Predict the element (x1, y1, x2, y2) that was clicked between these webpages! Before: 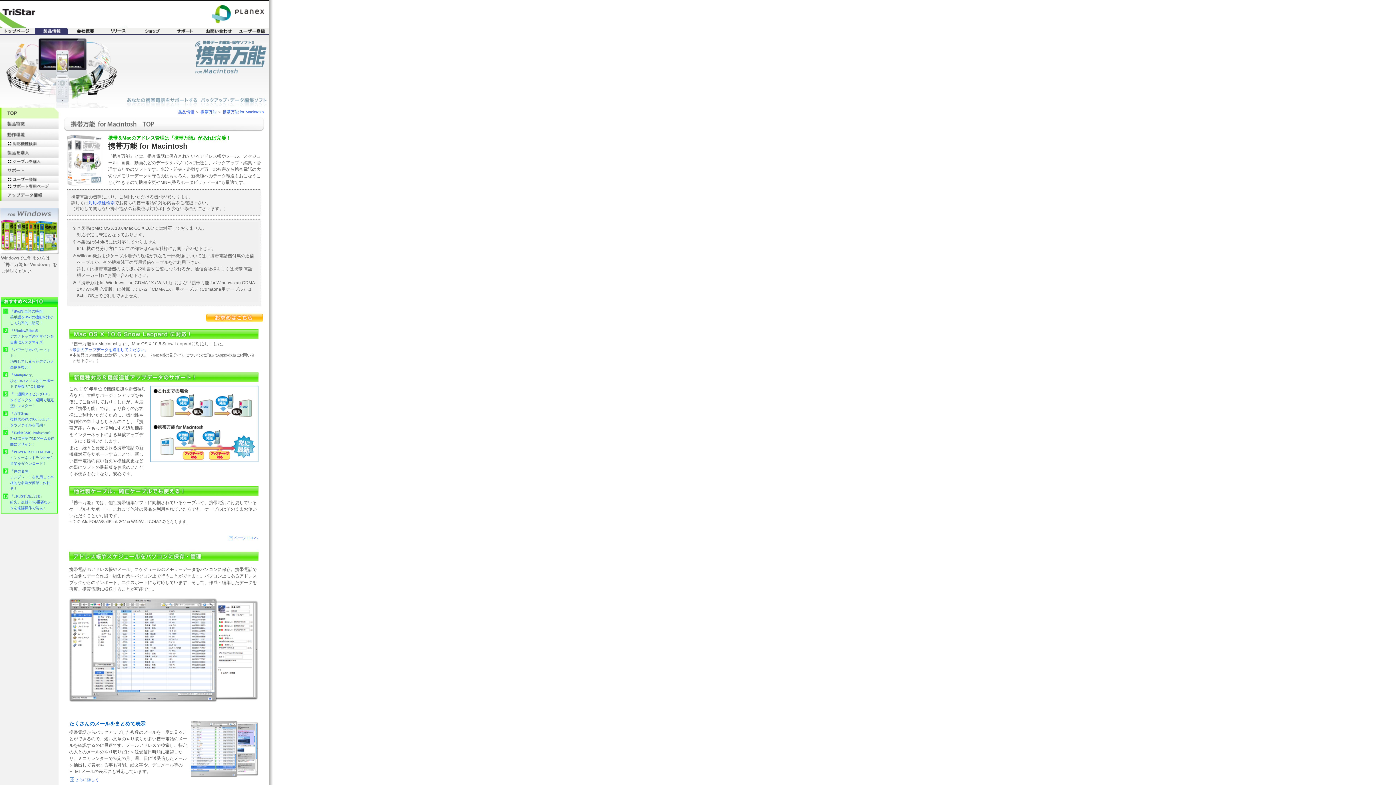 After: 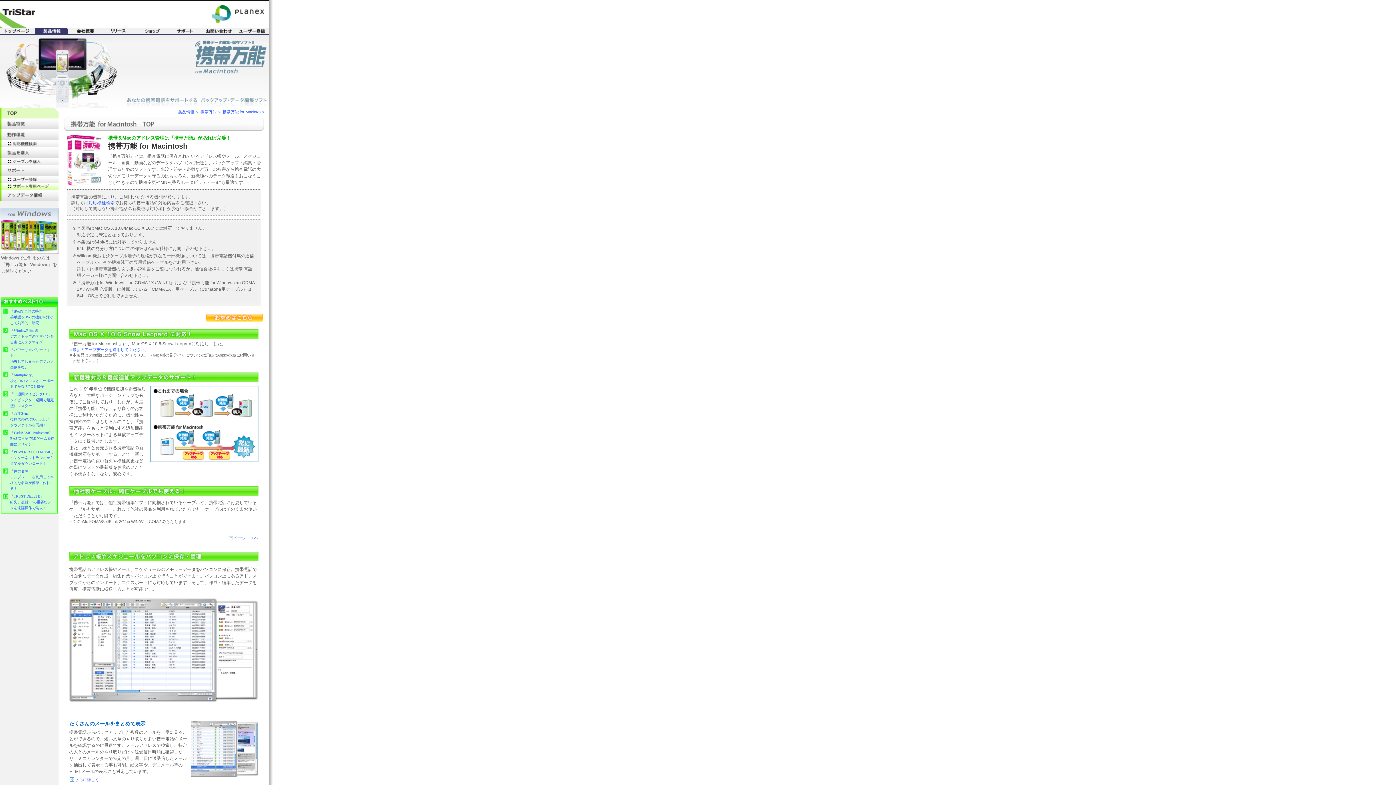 Action: bbox: (0, 184, 58, 190)